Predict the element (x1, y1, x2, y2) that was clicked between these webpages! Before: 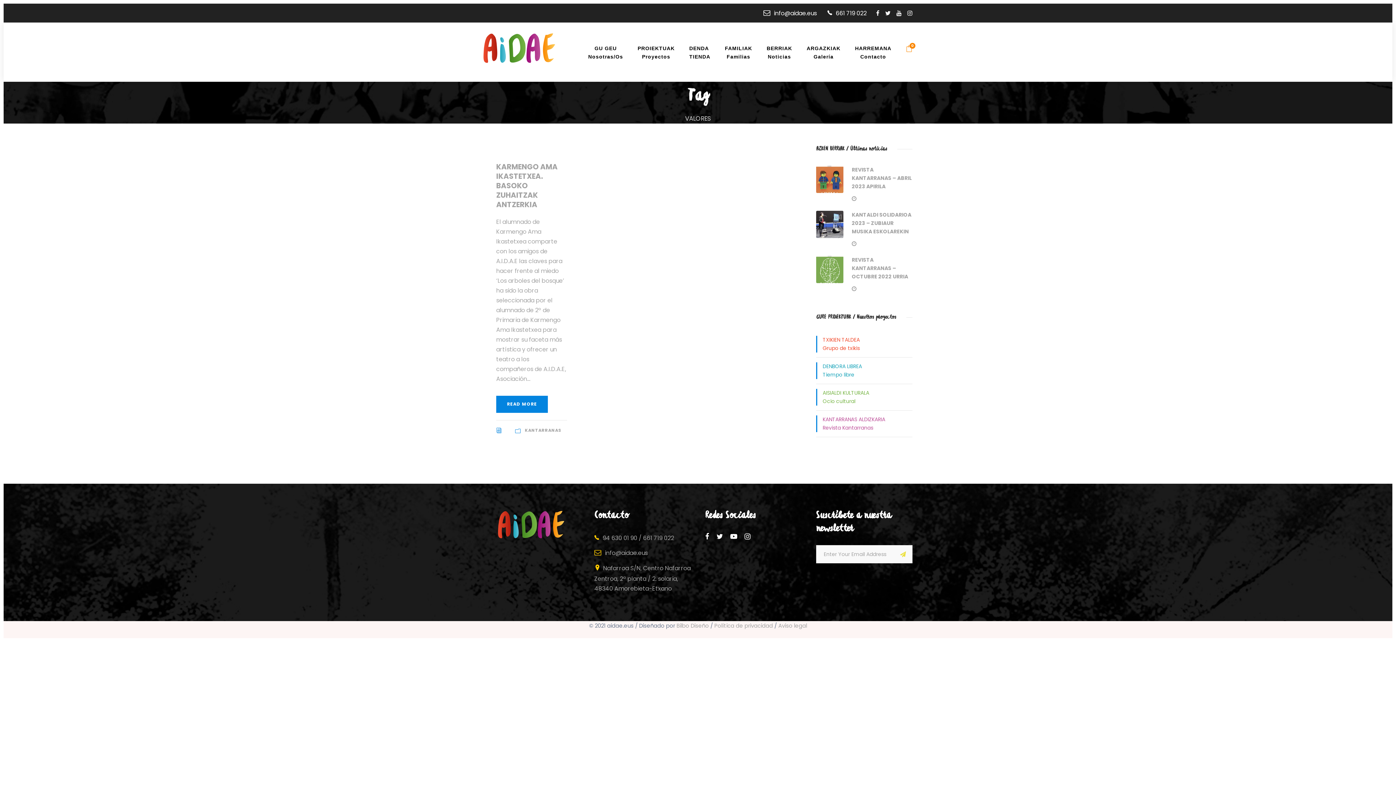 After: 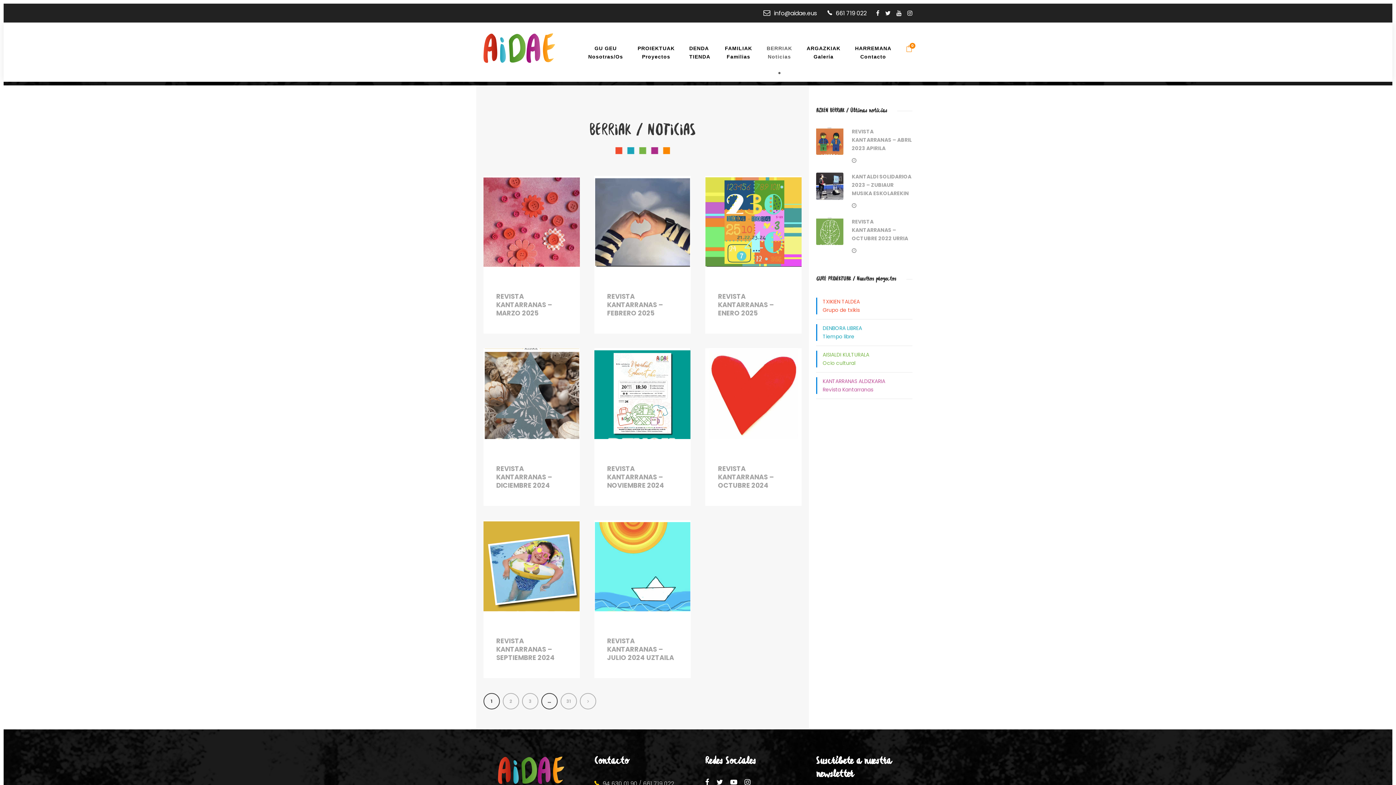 Action: bbox: (766, 44, 792, 64) label: BERRIAK
Noticias